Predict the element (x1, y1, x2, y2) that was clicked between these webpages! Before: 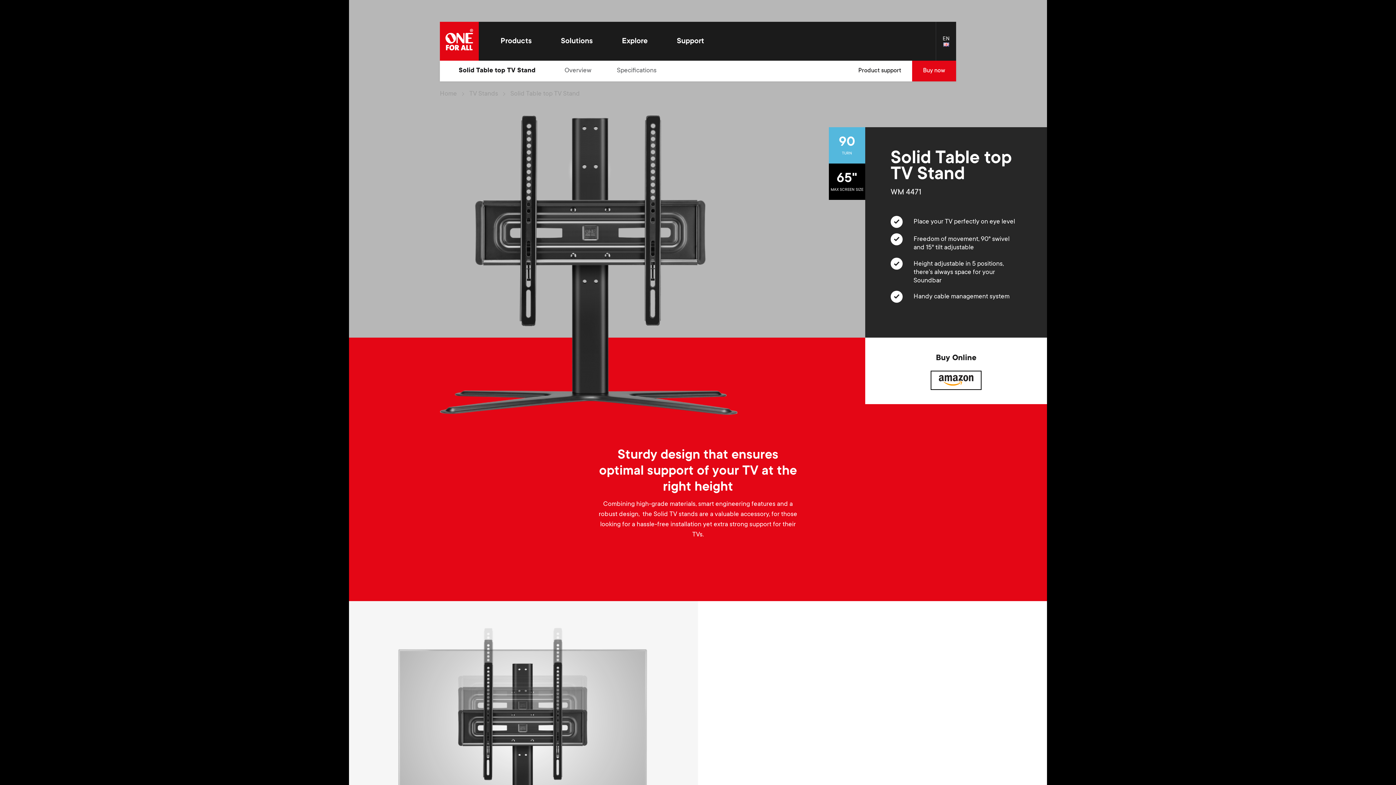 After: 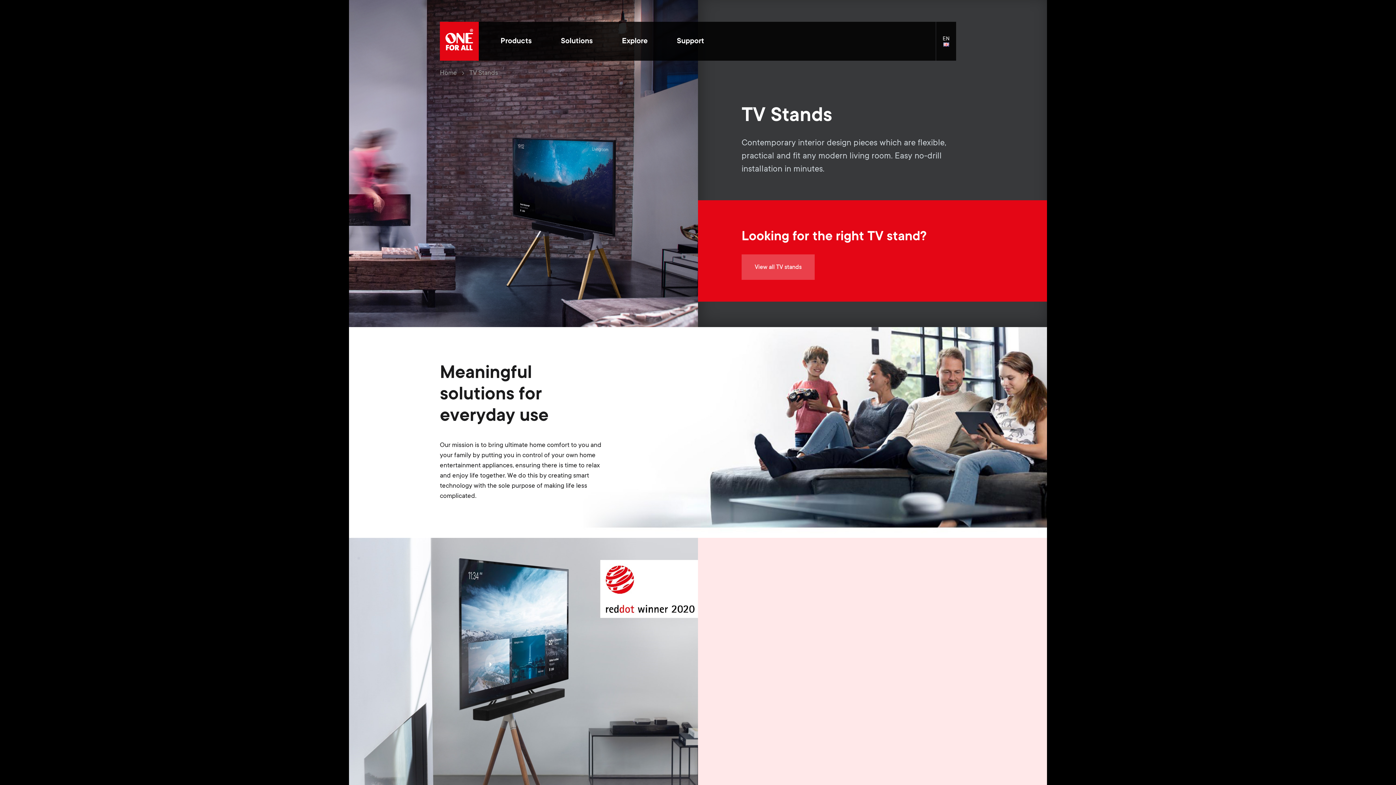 Action: bbox: (469, 90, 498, 98) label: TV Stands